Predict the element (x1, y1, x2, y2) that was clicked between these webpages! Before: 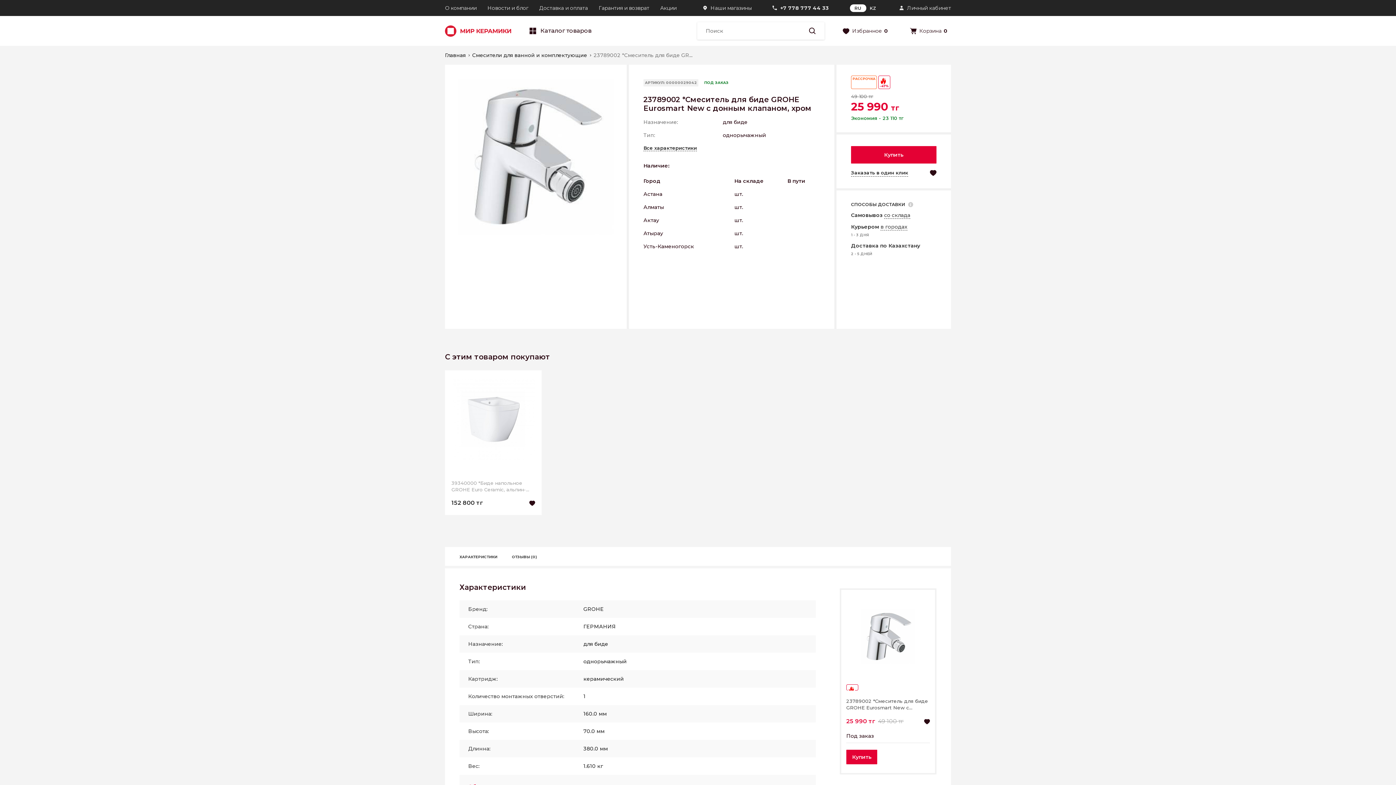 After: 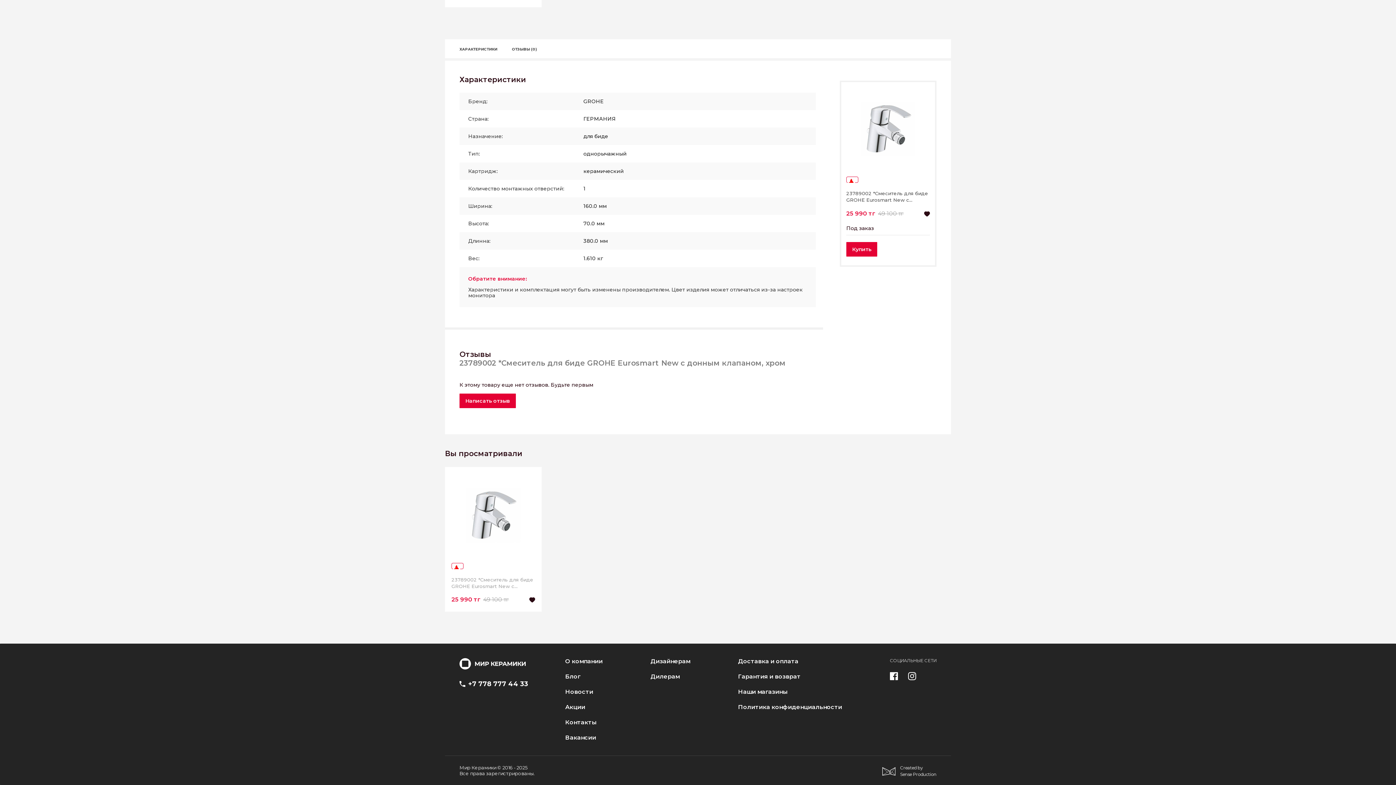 Action: bbox: (643, 145, 697, 151) label: Все характеристики